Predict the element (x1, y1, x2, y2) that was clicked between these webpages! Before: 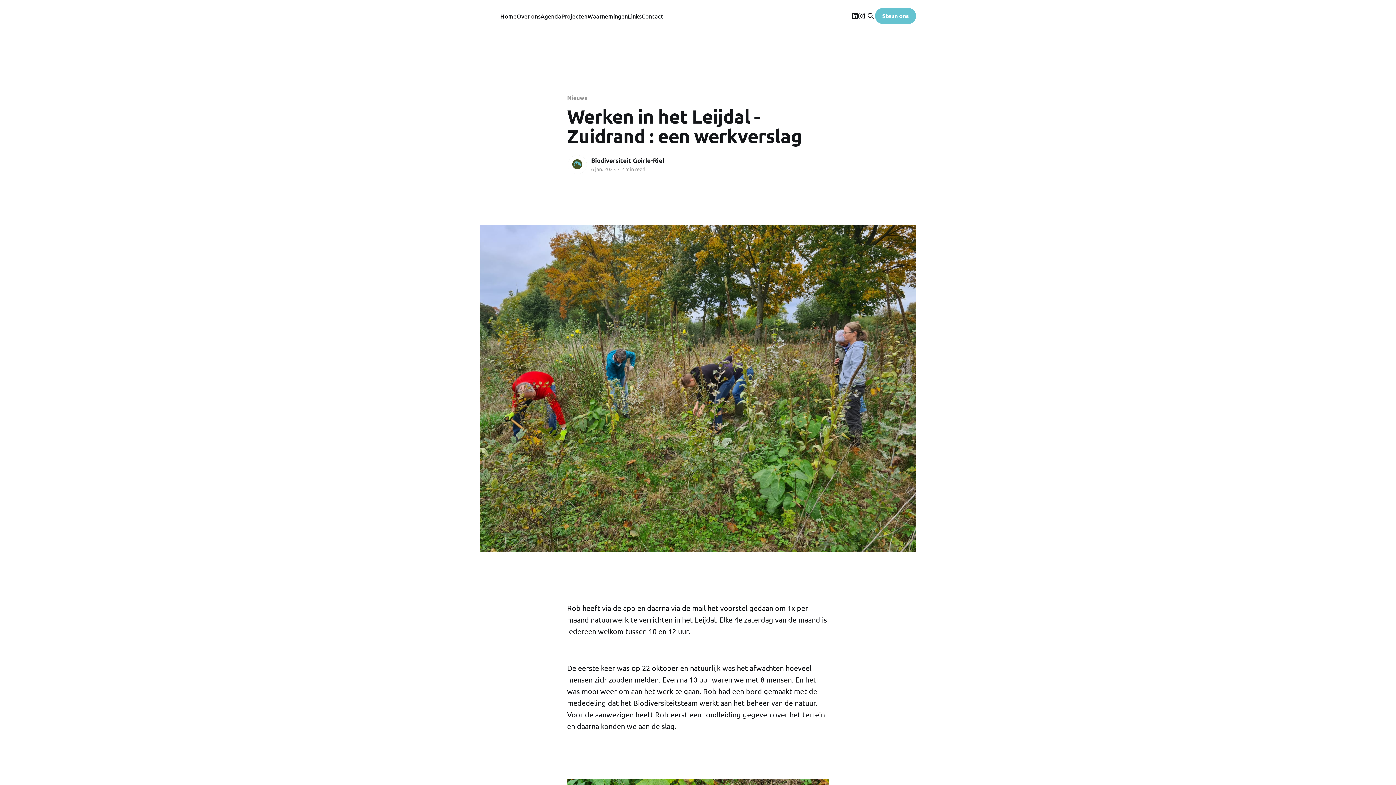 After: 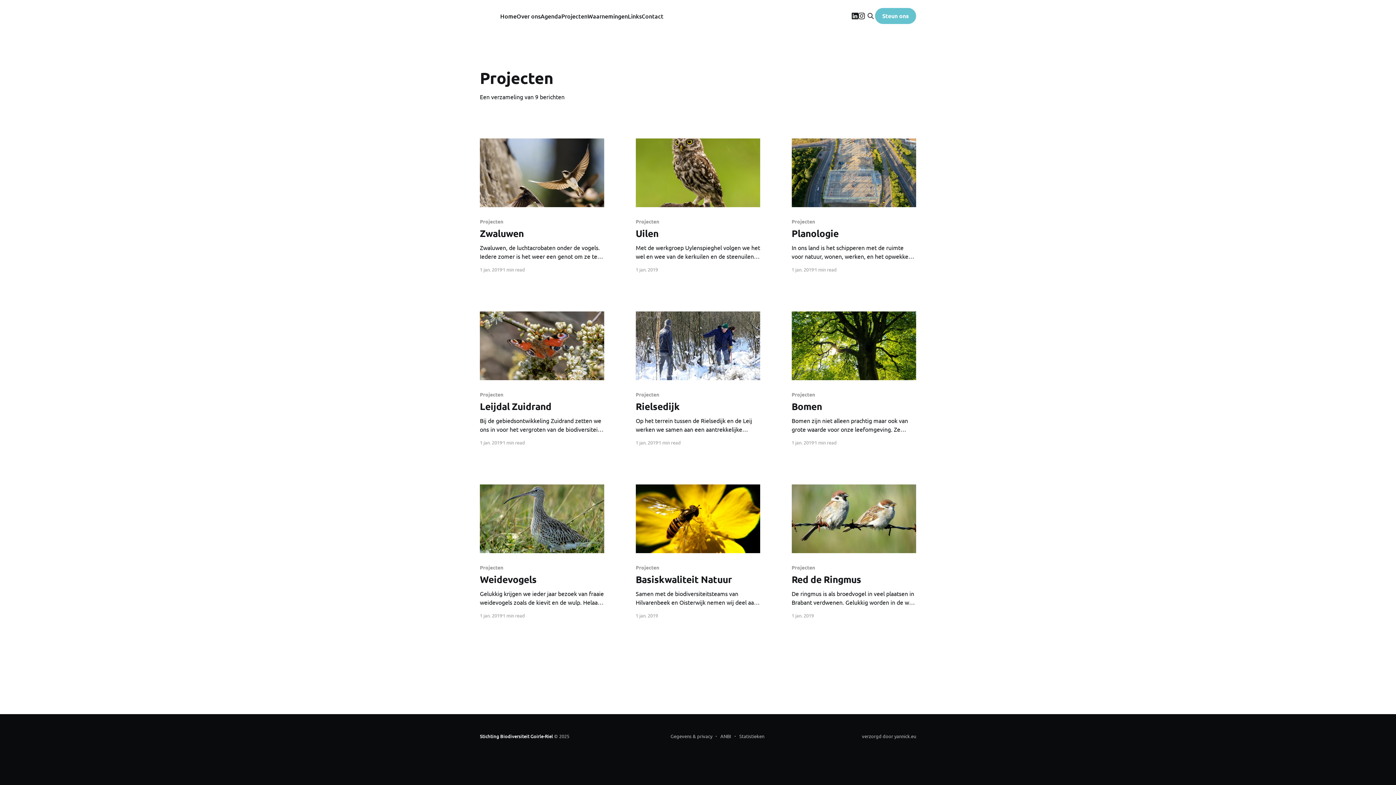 Action: bbox: (561, 11, 587, 21) label: Projecten